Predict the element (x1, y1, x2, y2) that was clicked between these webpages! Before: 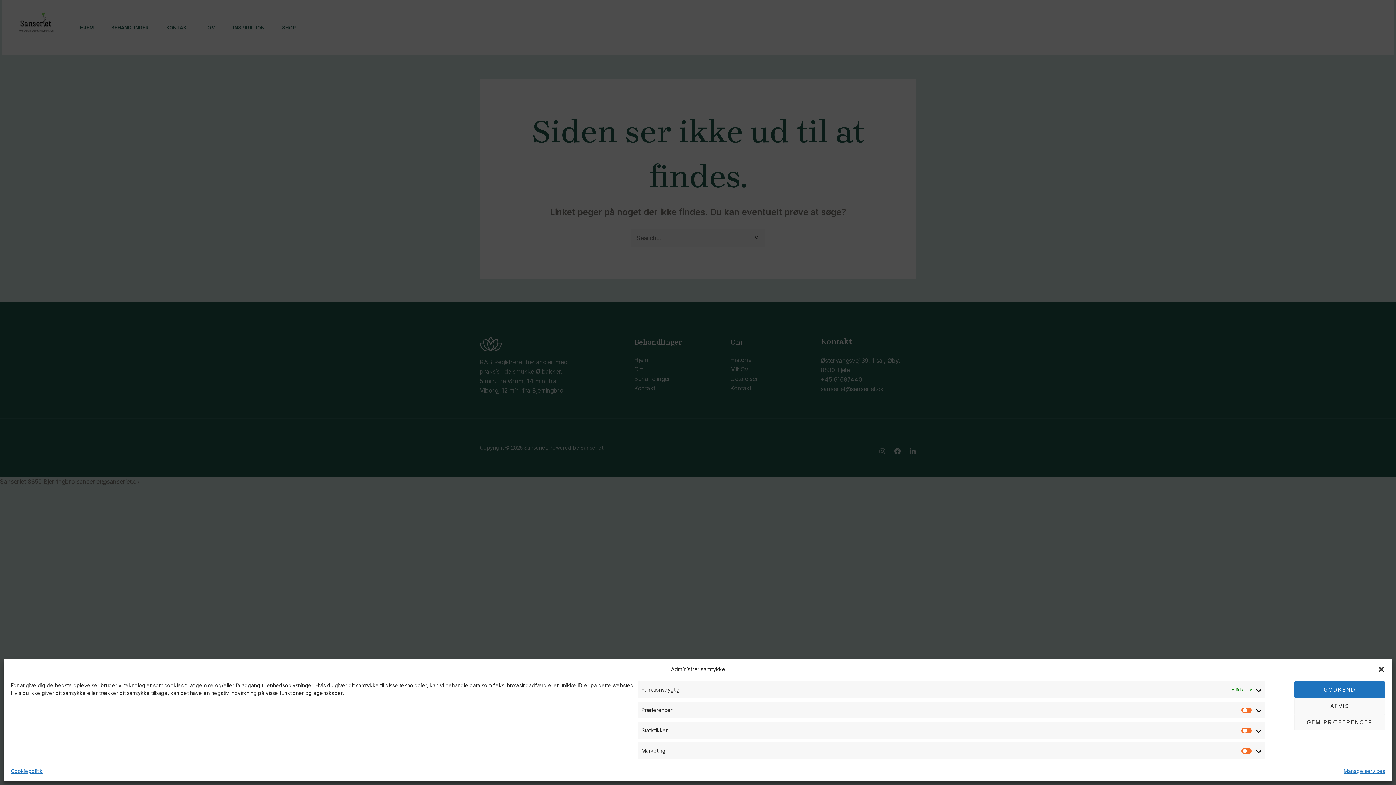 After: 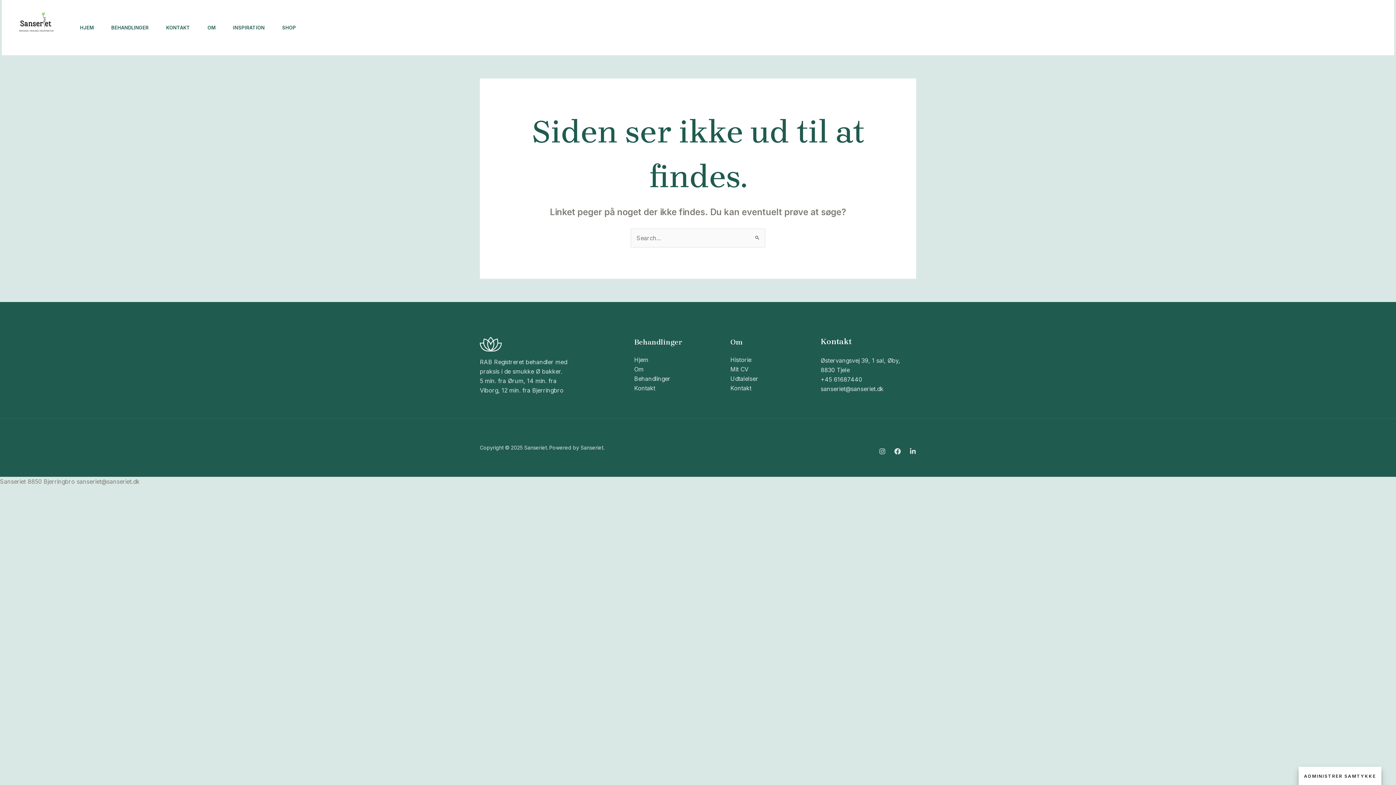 Action: bbox: (1294, 681, 1385, 698) label: GODKEND